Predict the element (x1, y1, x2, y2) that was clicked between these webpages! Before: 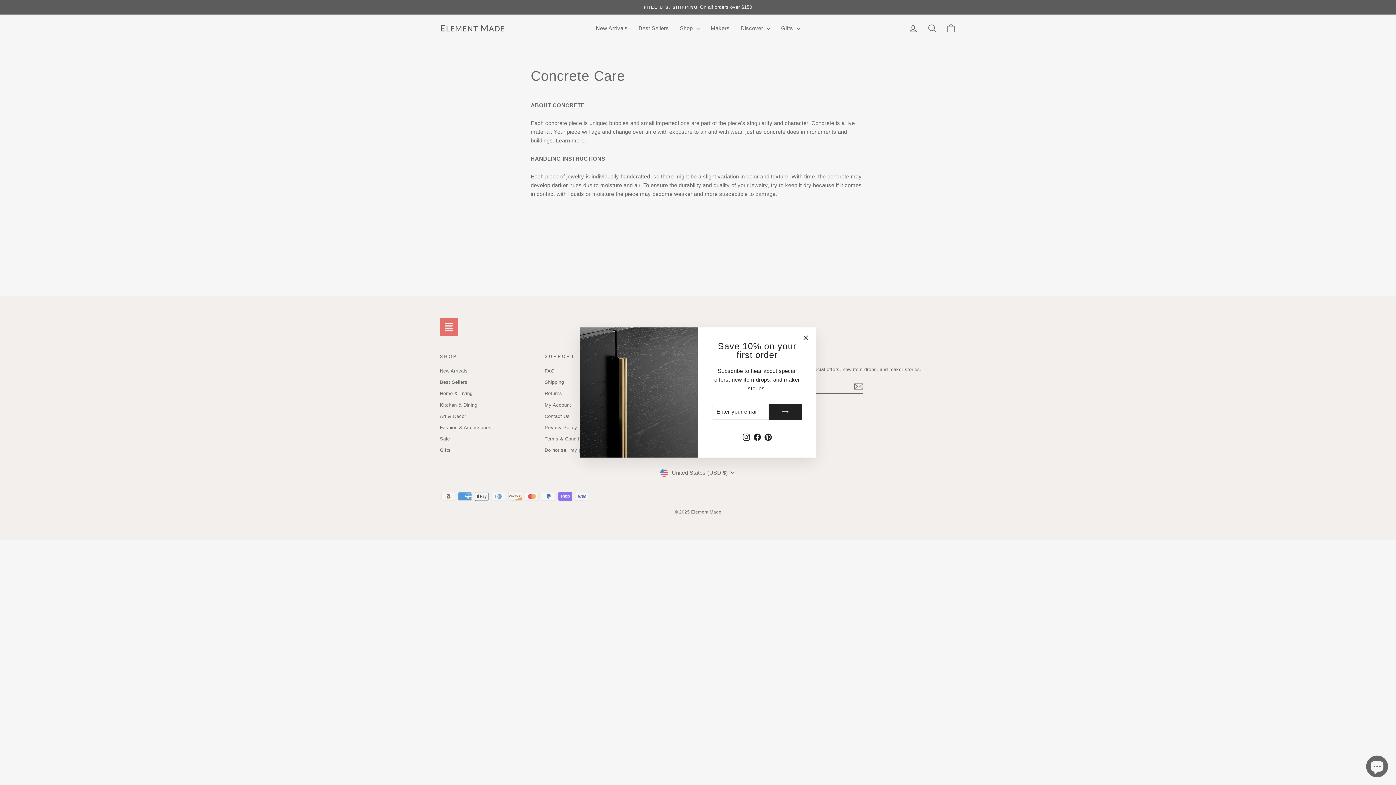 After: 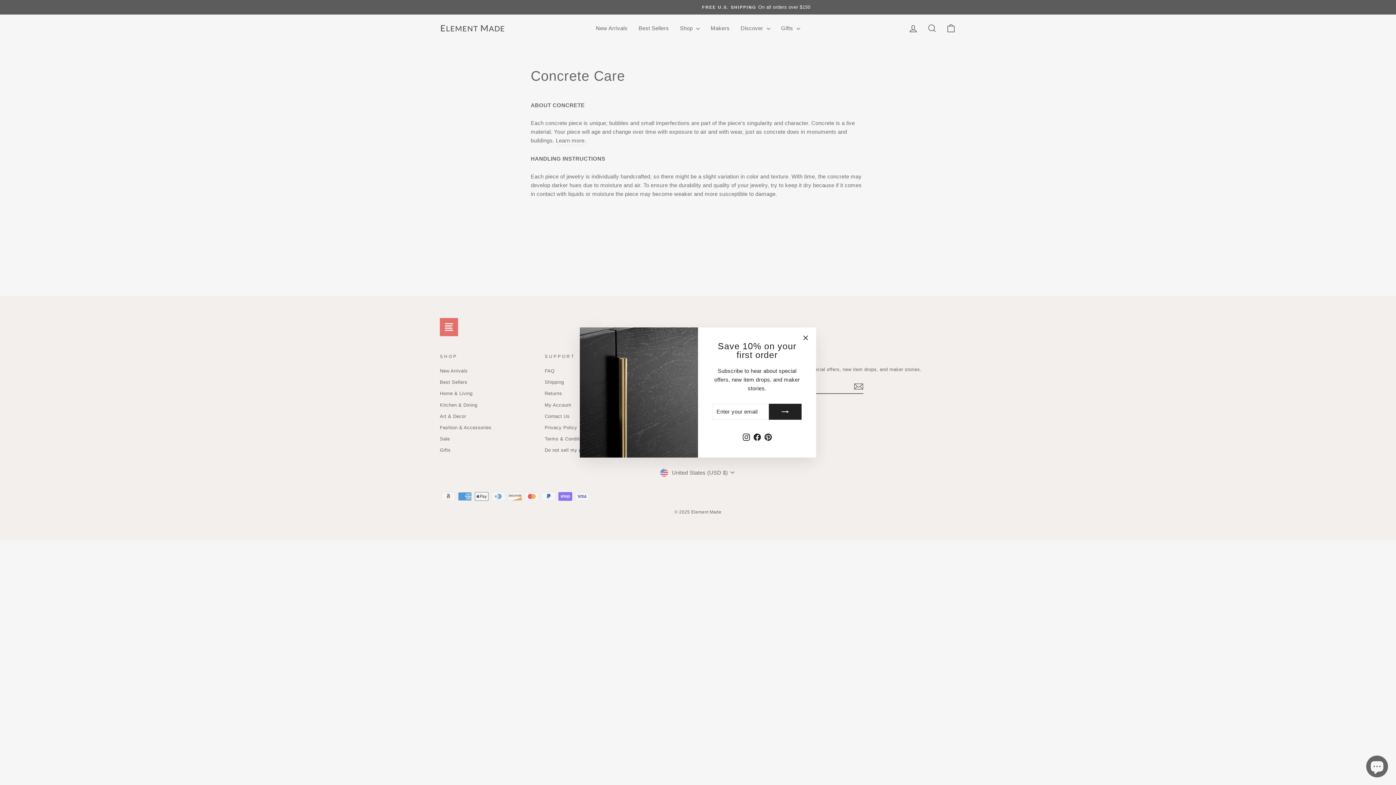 Action: label: Facebook bbox: (751, 430, 762, 443)